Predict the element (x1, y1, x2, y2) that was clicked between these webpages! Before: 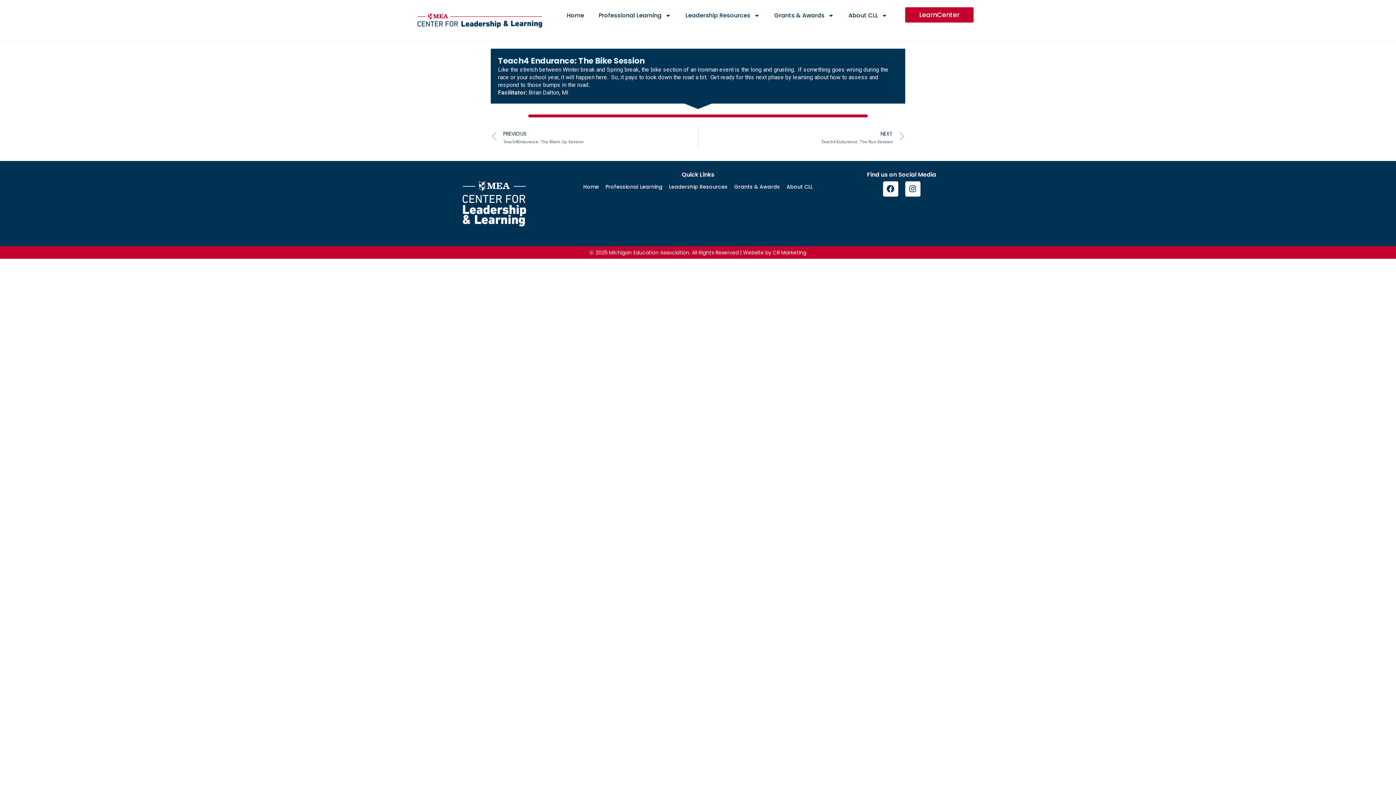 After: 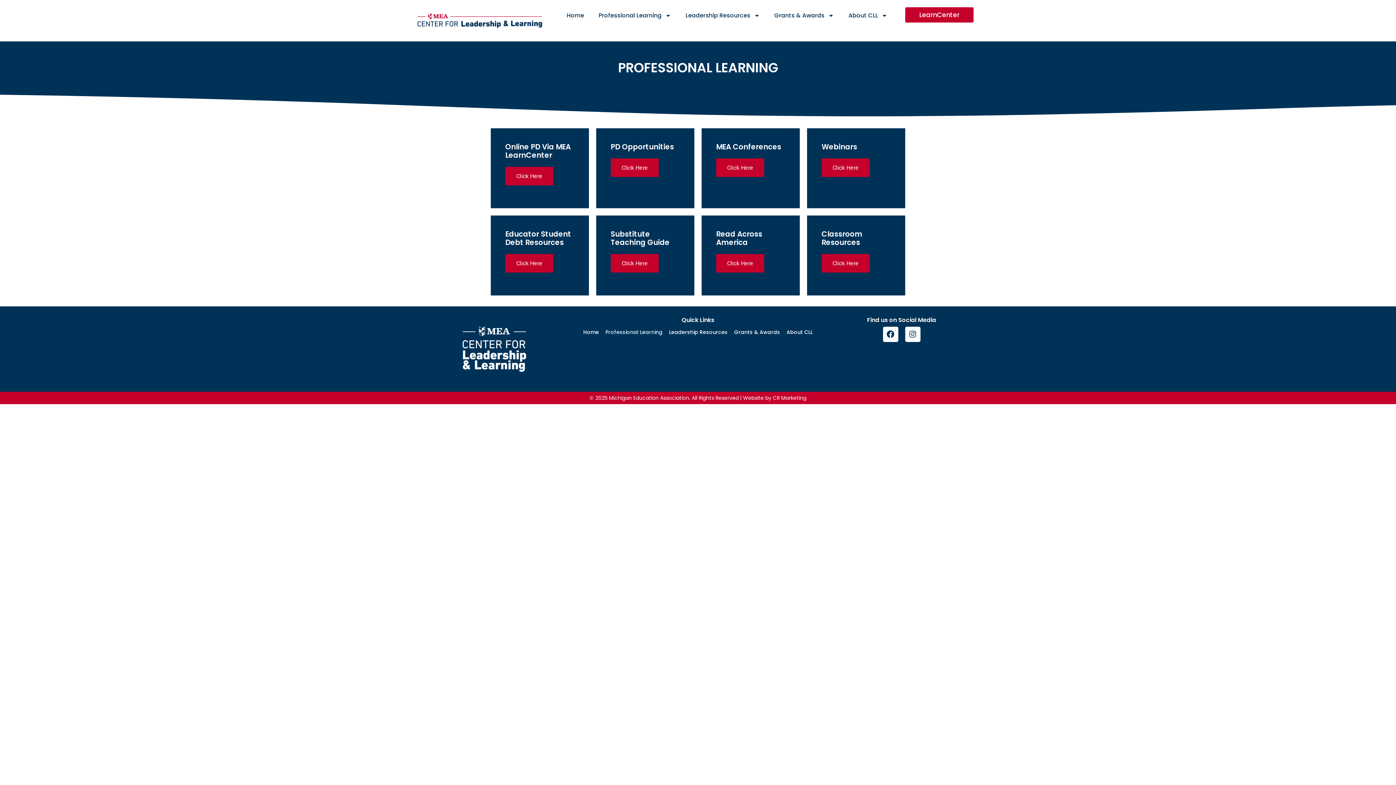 Action: label: Professional Learning bbox: (602, 181, 666, 192)